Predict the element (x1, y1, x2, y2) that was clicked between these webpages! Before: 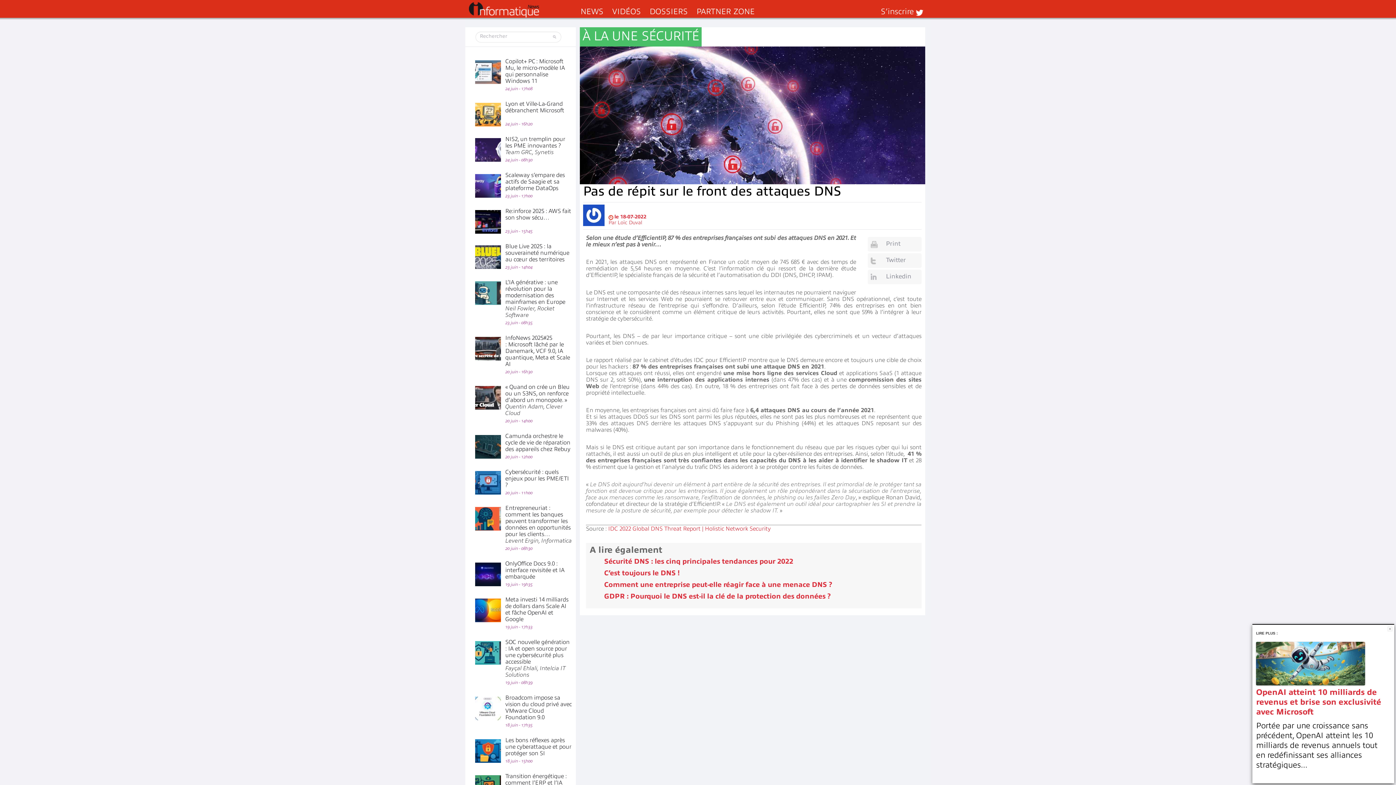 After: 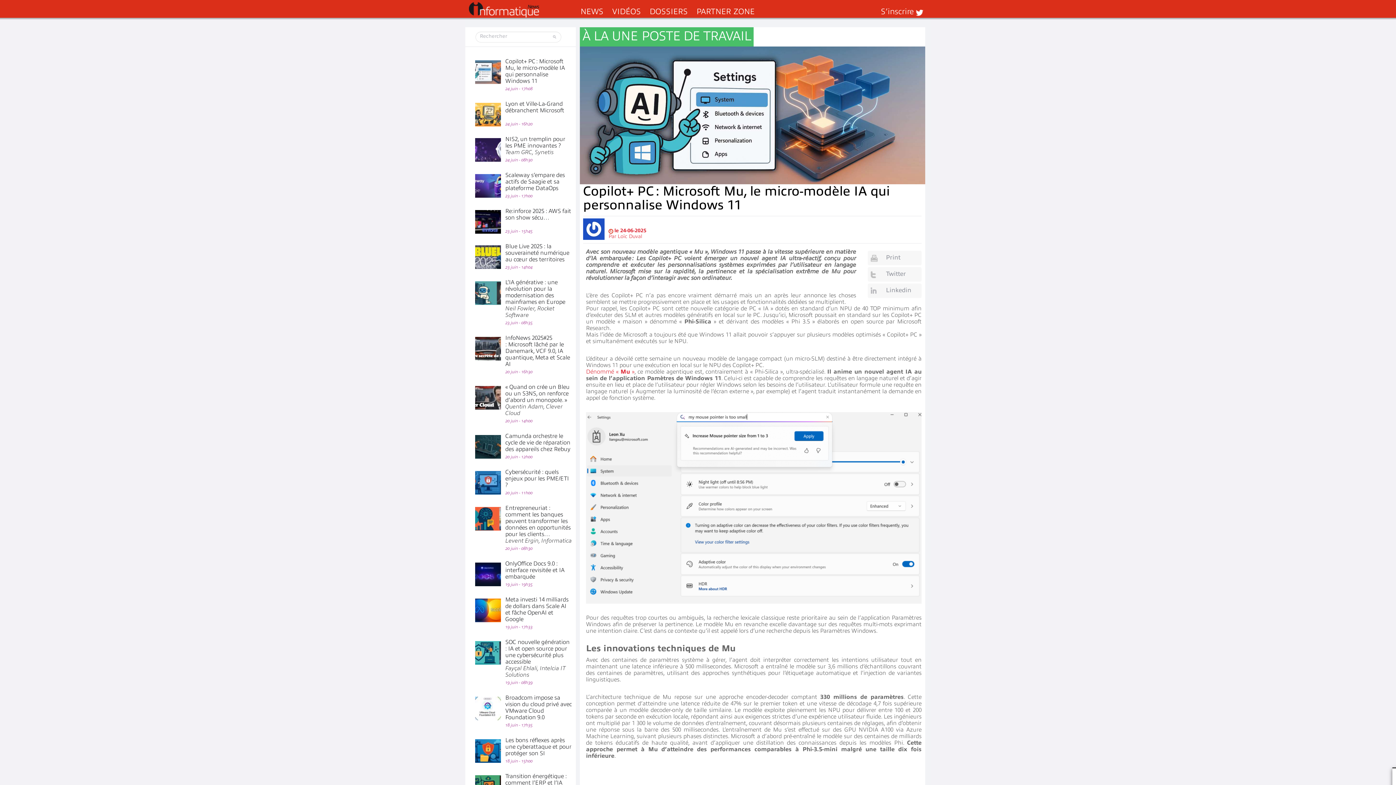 Action: label: Copilot+ PC : Microsoft Mu, le micro-modèle IA qui personnalise Windows 11 bbox: (505, 58, 565, 84)